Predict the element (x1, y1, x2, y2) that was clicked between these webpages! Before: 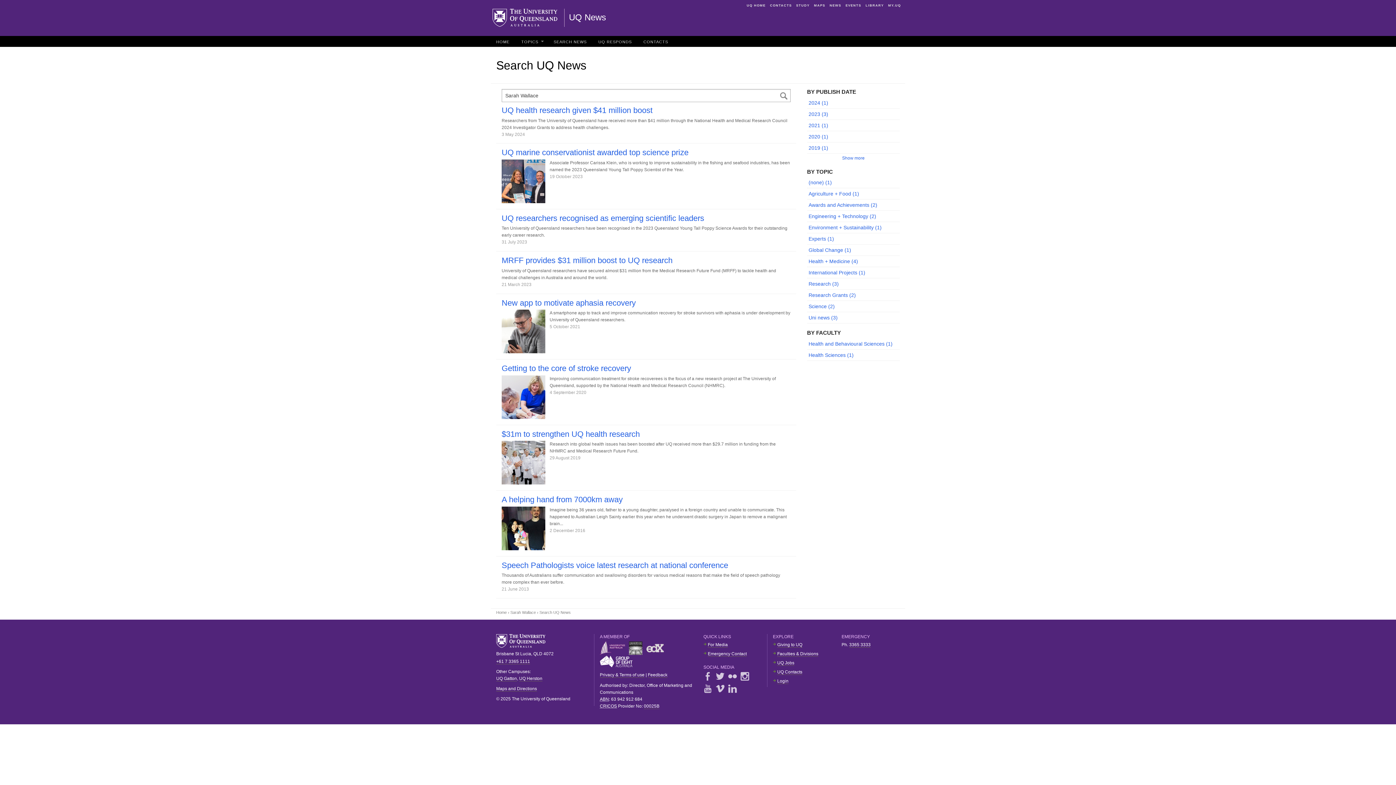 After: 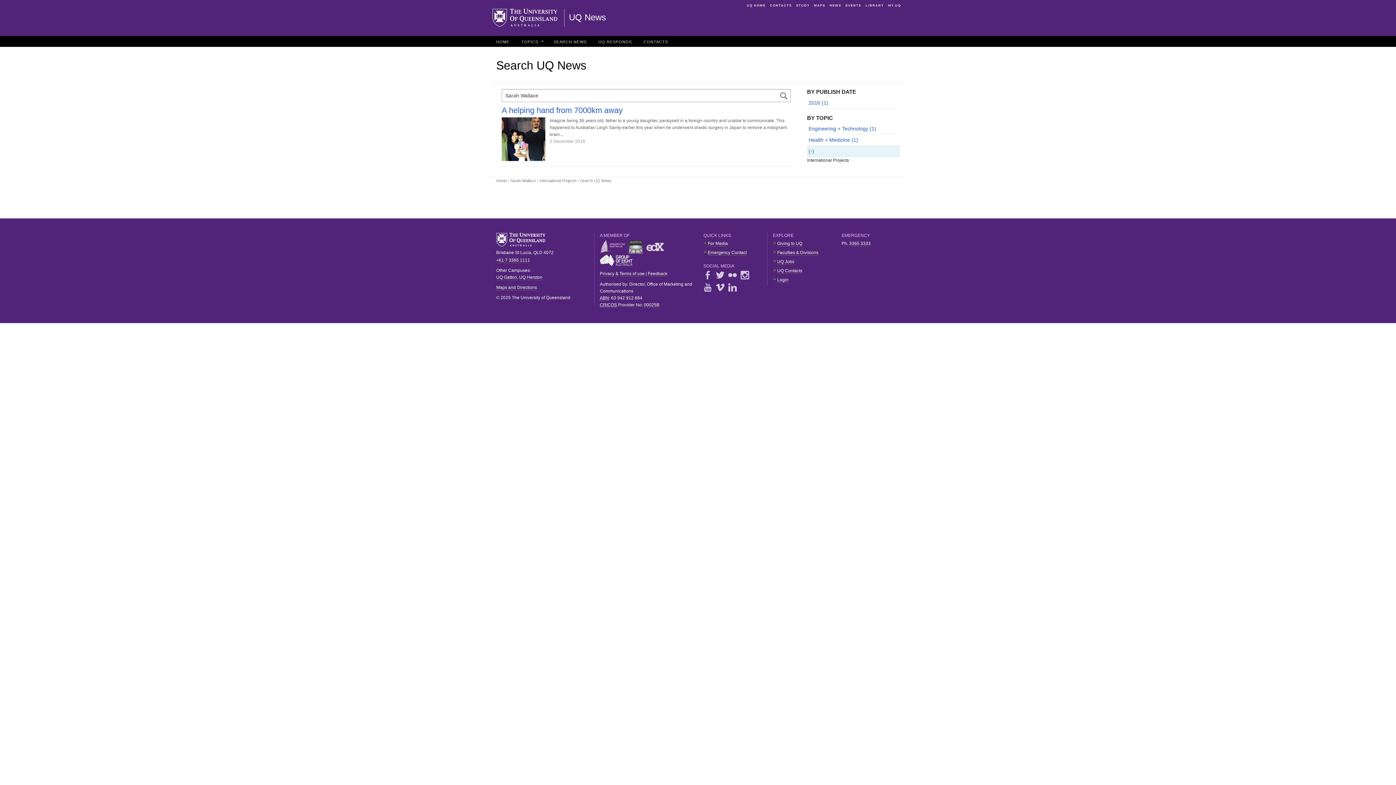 Action: bbox: (807, 267, 900, 278) label: International Projects (1)